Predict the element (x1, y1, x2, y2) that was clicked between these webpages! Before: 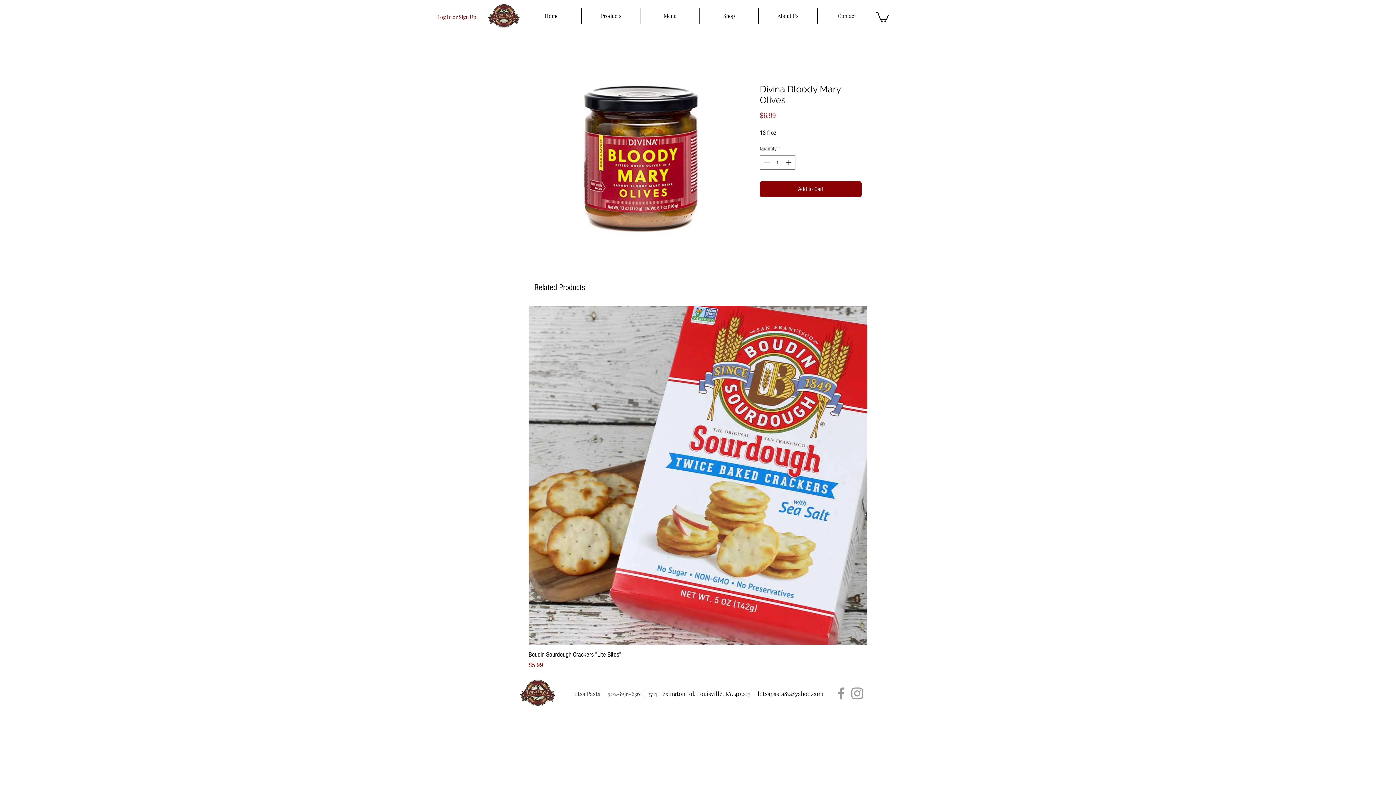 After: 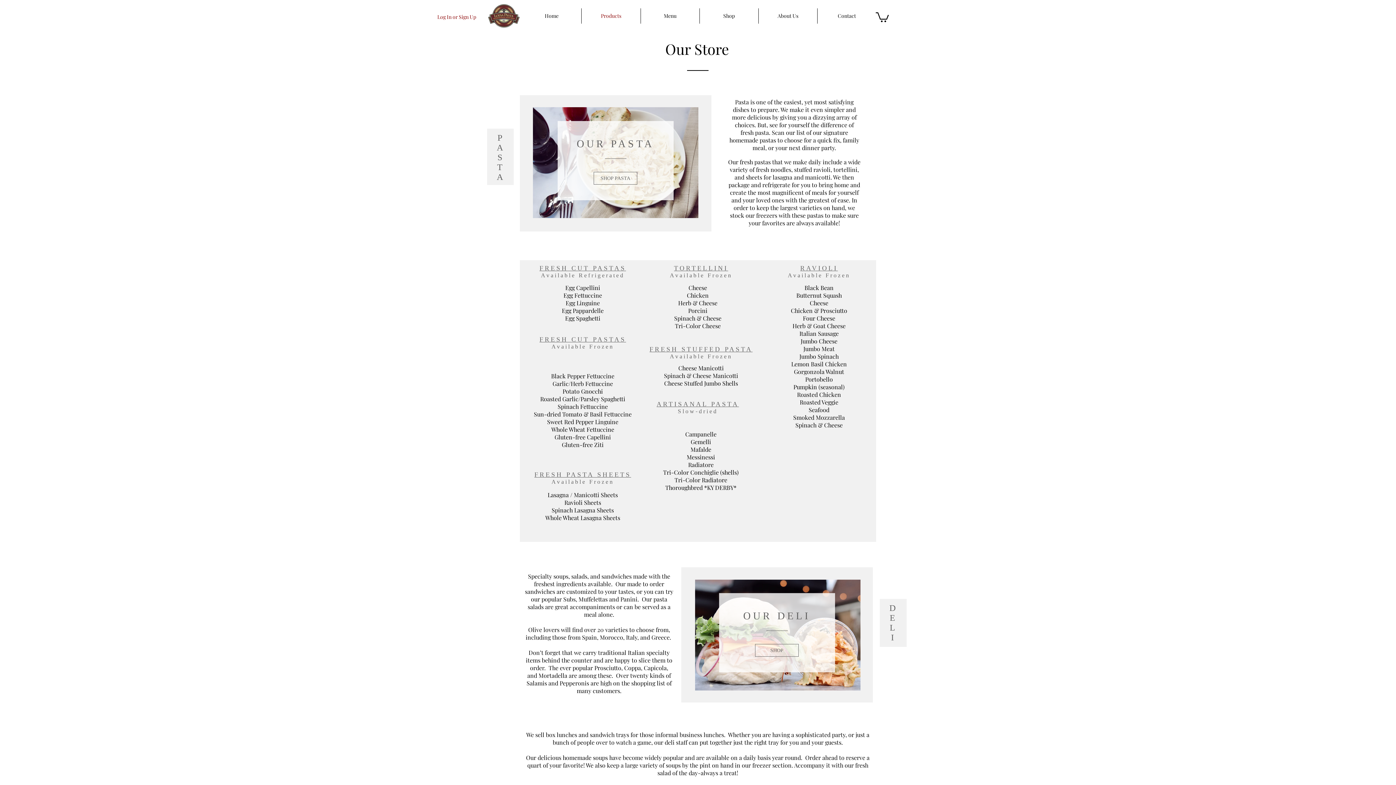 Action: bbox: (581, 8, 640, 23) label: Products